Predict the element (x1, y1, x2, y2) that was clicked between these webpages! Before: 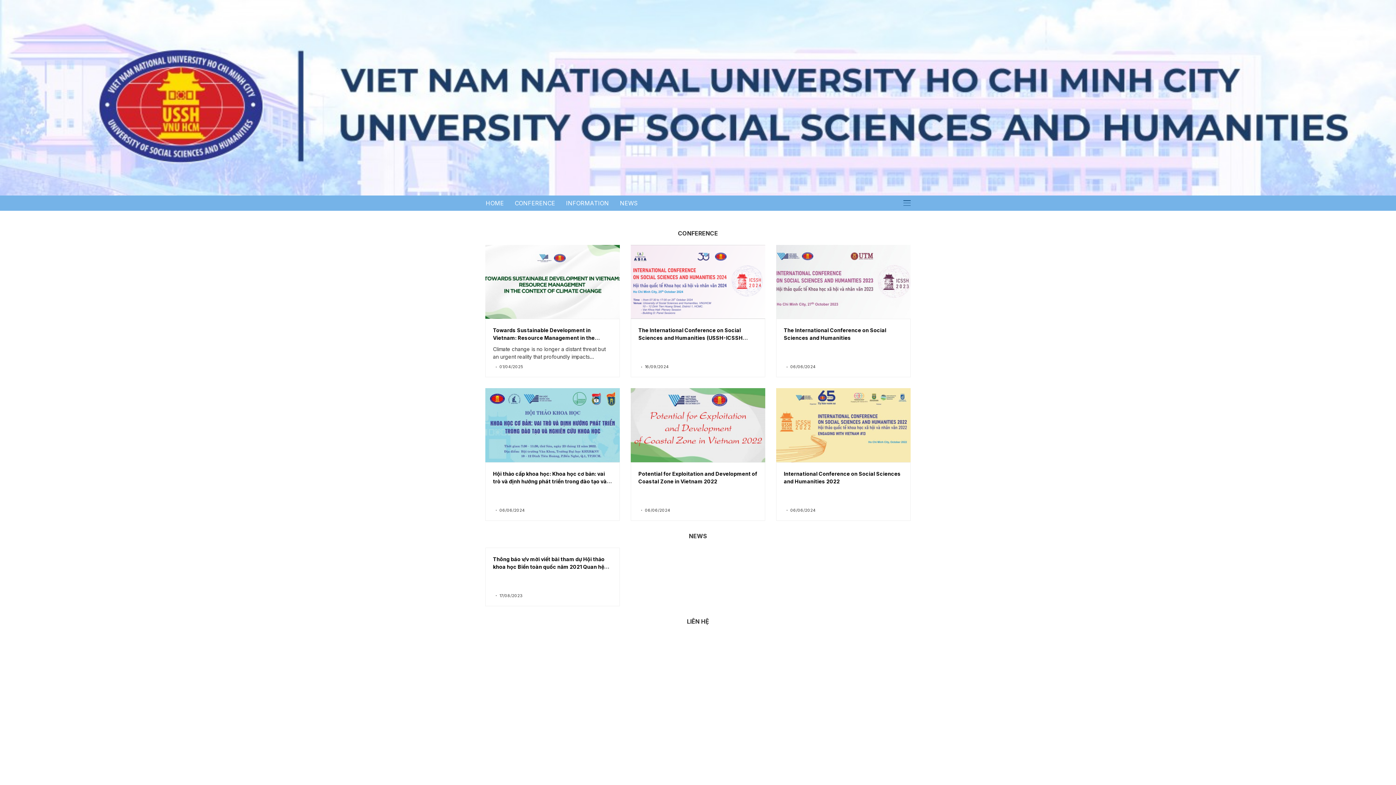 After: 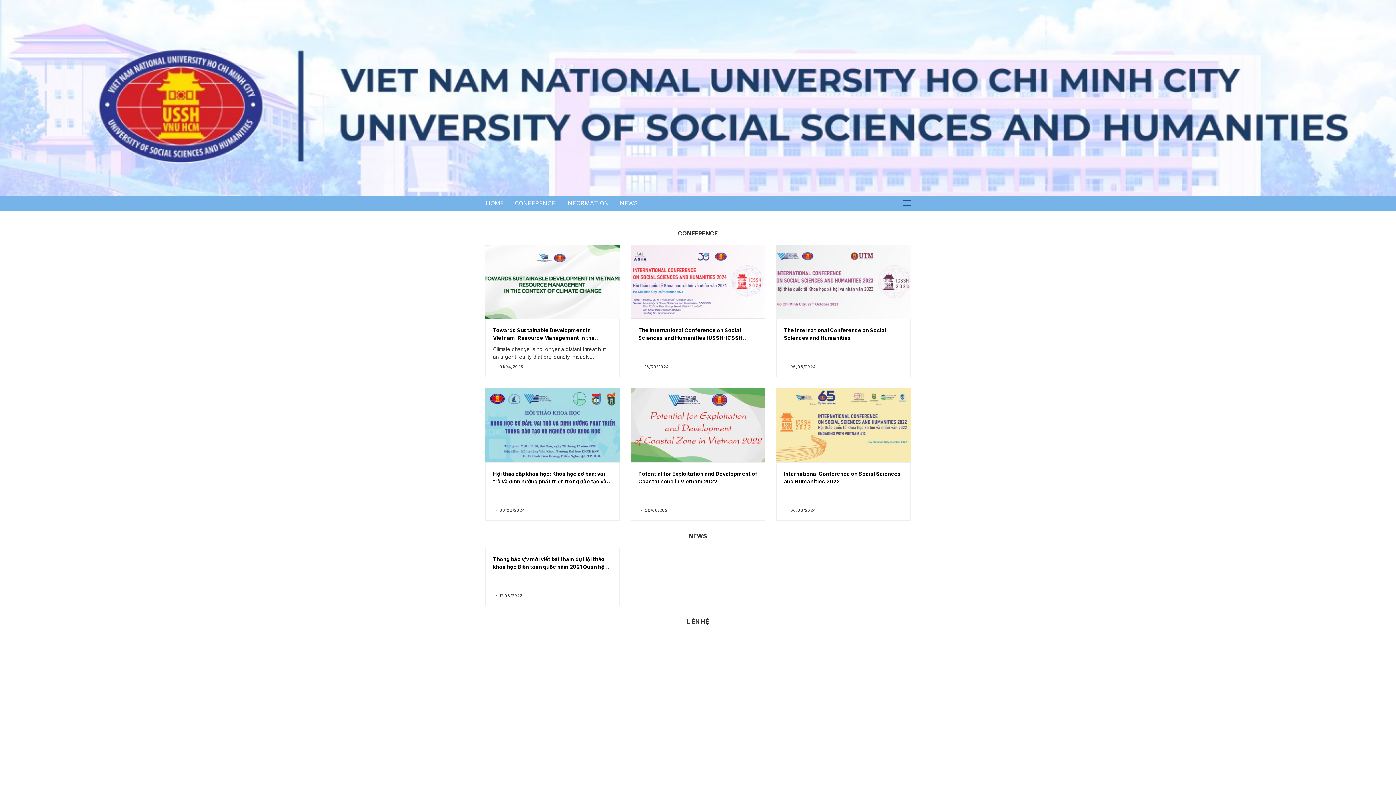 Action: bbox: (0, 0, 1396, 195)